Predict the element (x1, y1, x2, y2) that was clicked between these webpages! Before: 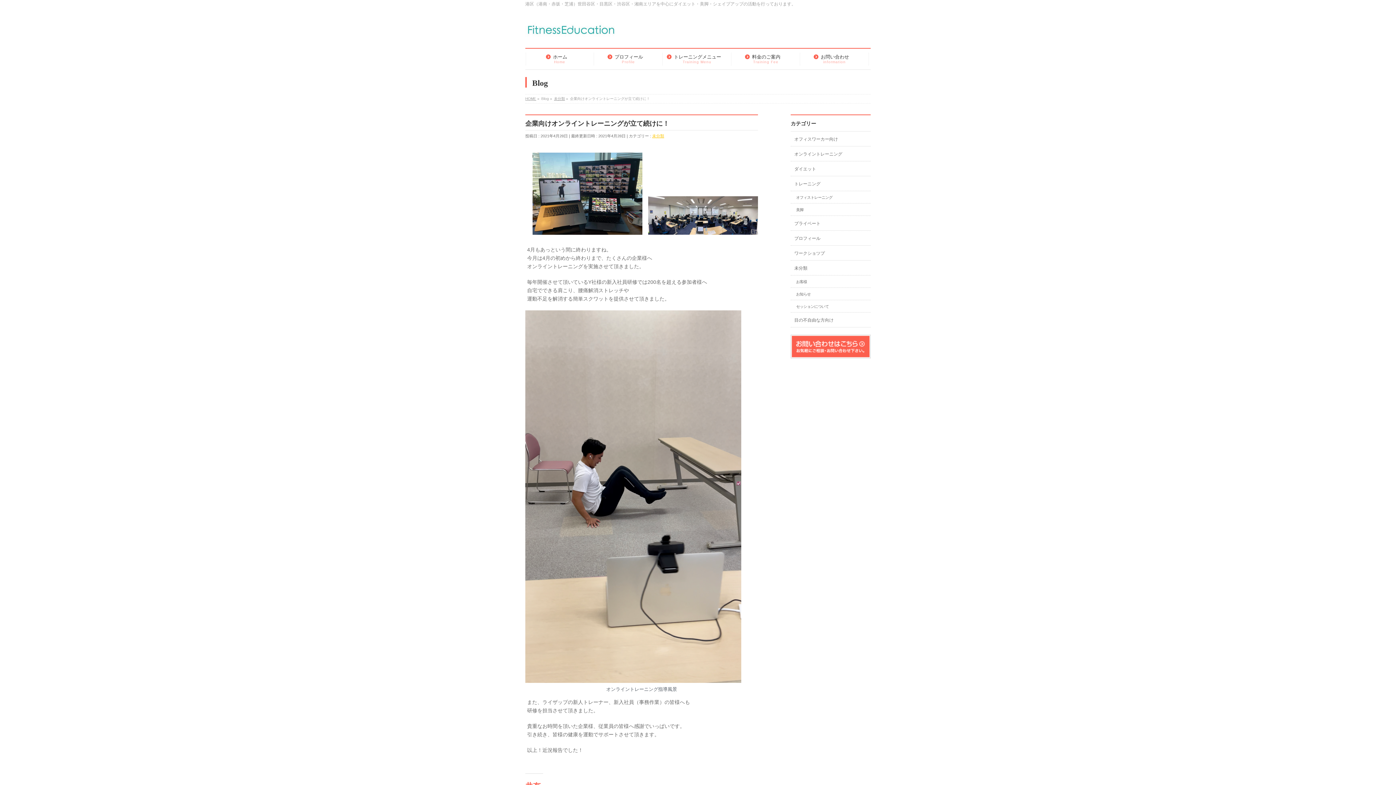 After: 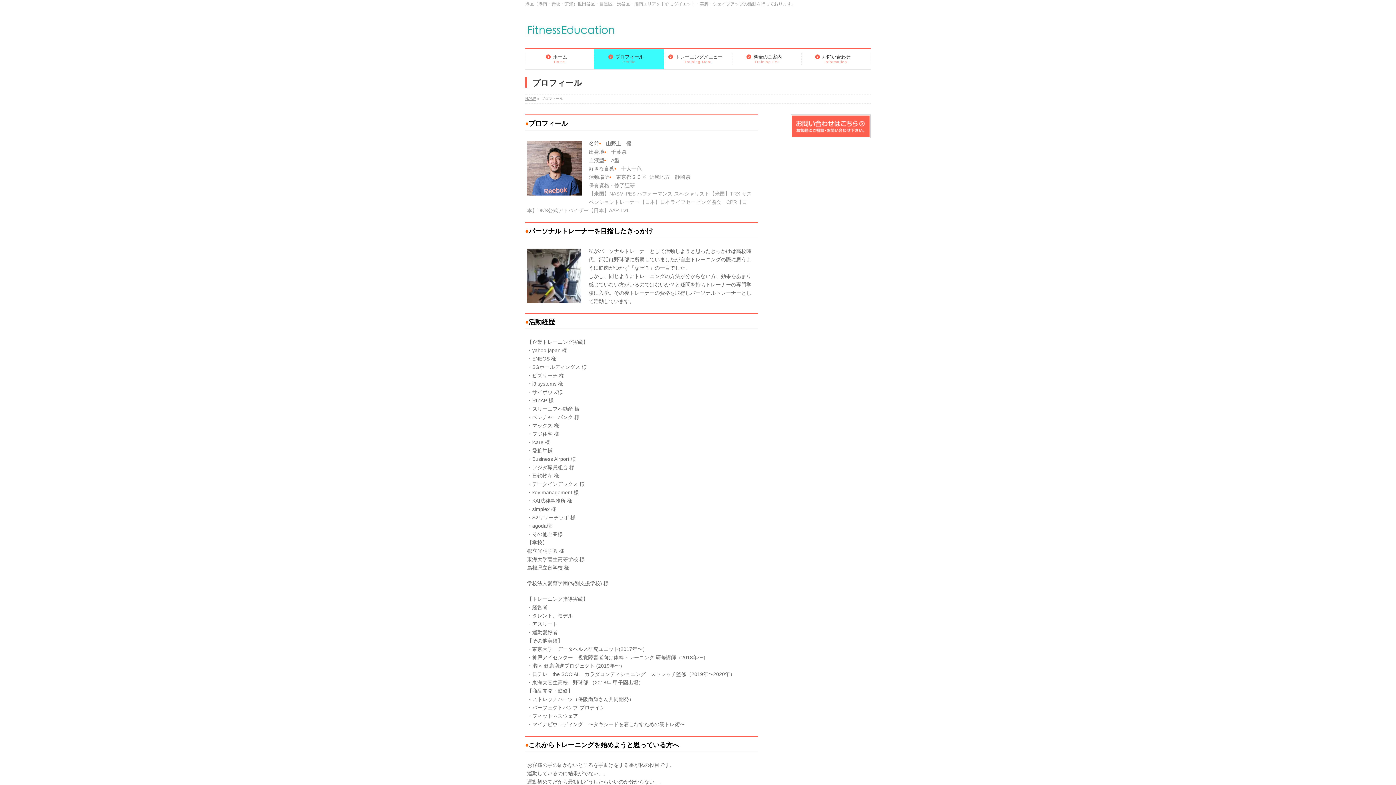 Action: label: プロフィール
Profile bbox: (594, 49, 662, 68)